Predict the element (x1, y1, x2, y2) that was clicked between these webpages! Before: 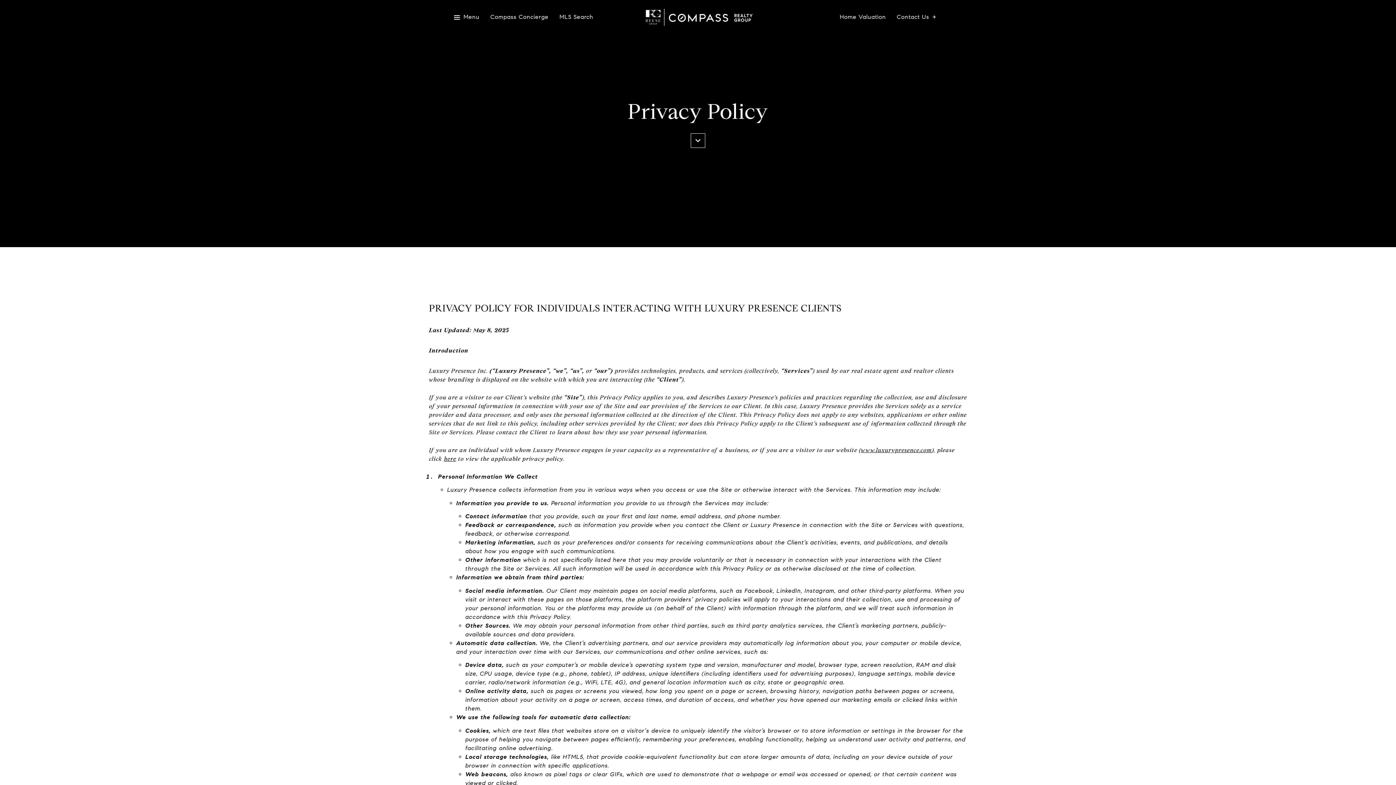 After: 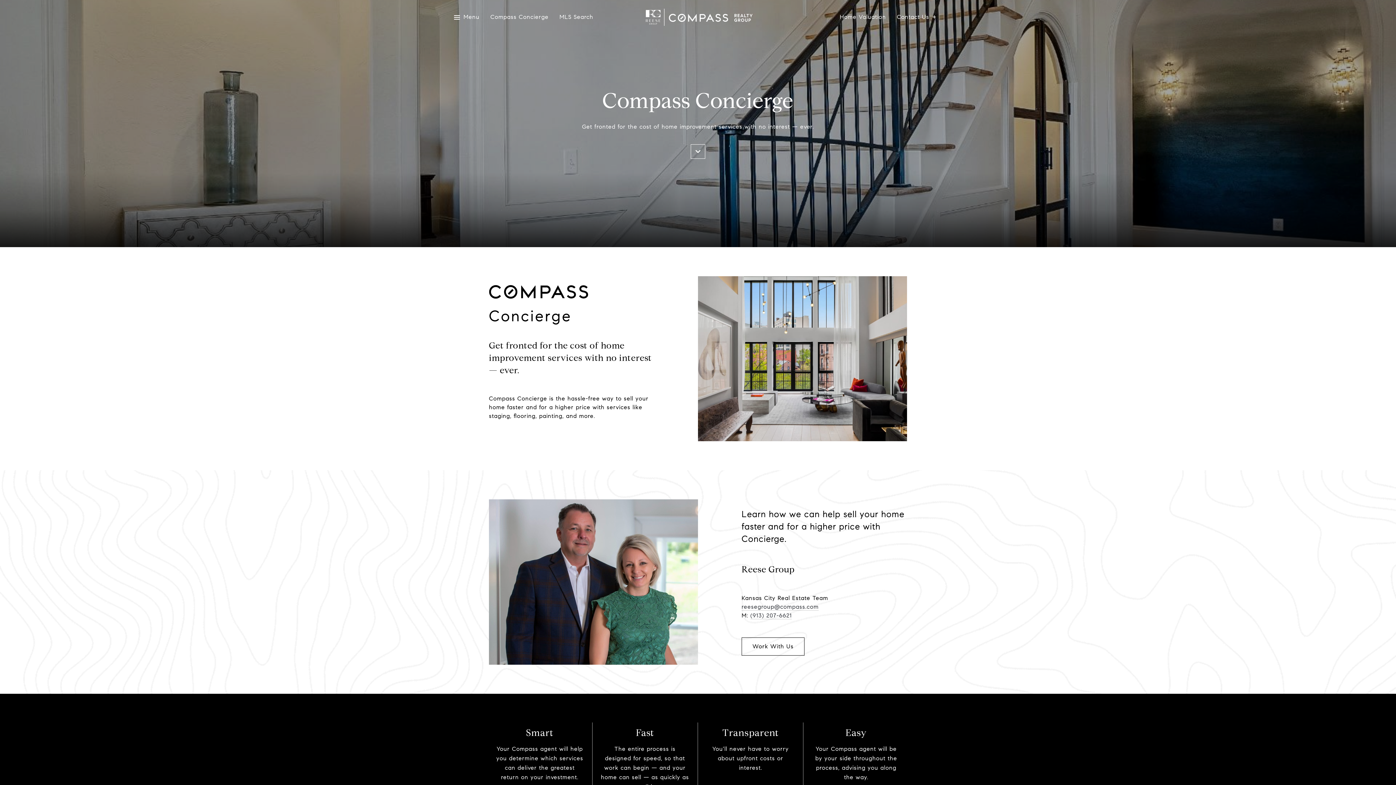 Action: label: Compass Concierge bbox: (490, 14, 548, 20)